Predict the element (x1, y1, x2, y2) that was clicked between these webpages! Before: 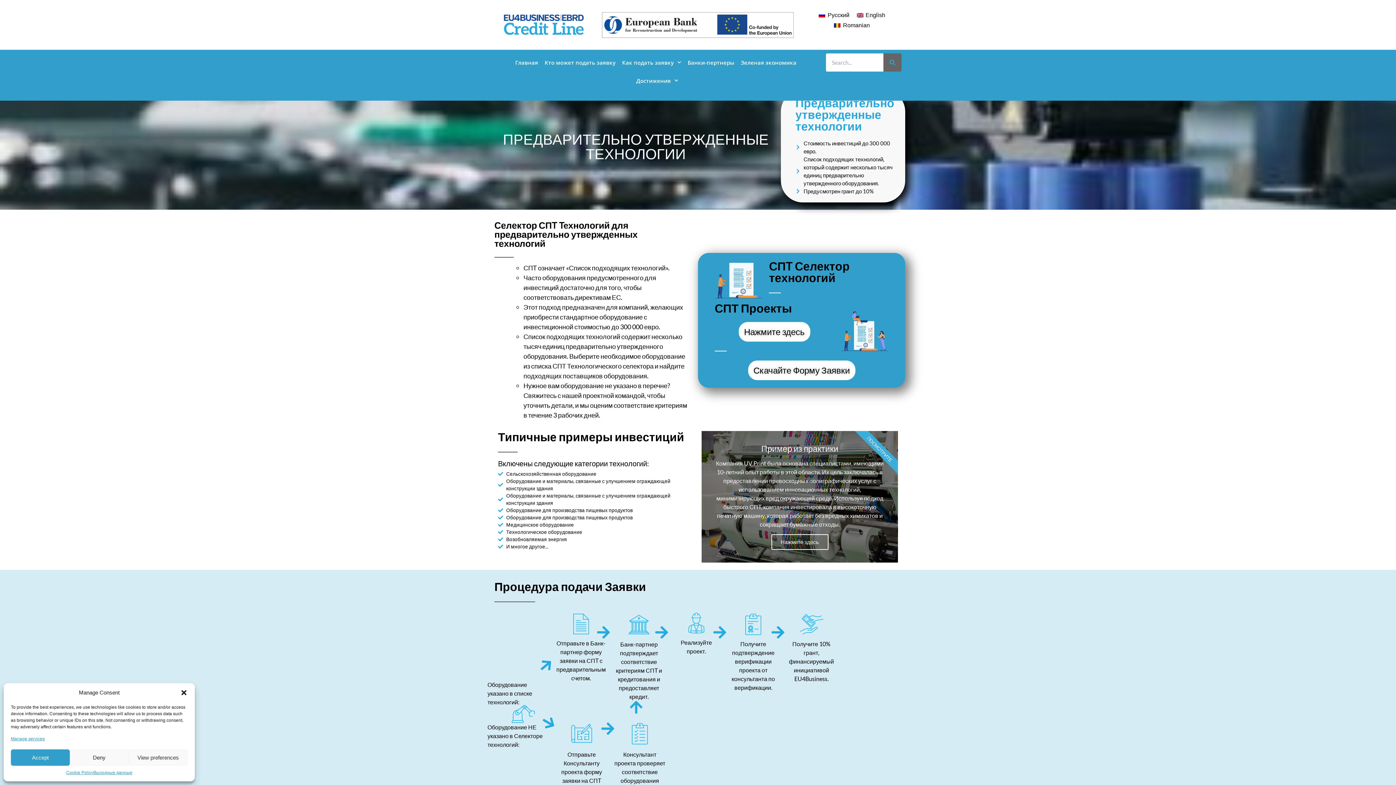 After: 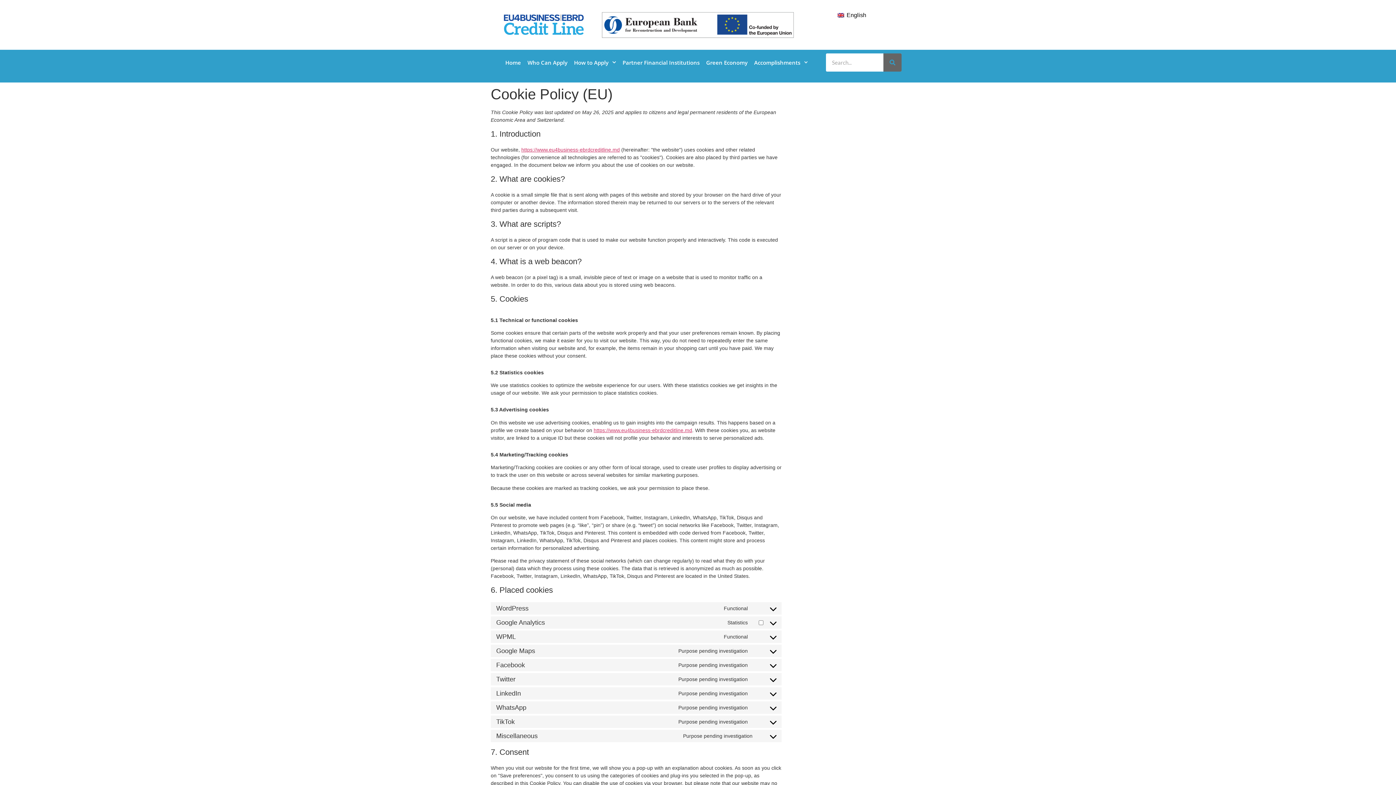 Action: bbox: (66, 769, 93, 776) label: Cookie Policy